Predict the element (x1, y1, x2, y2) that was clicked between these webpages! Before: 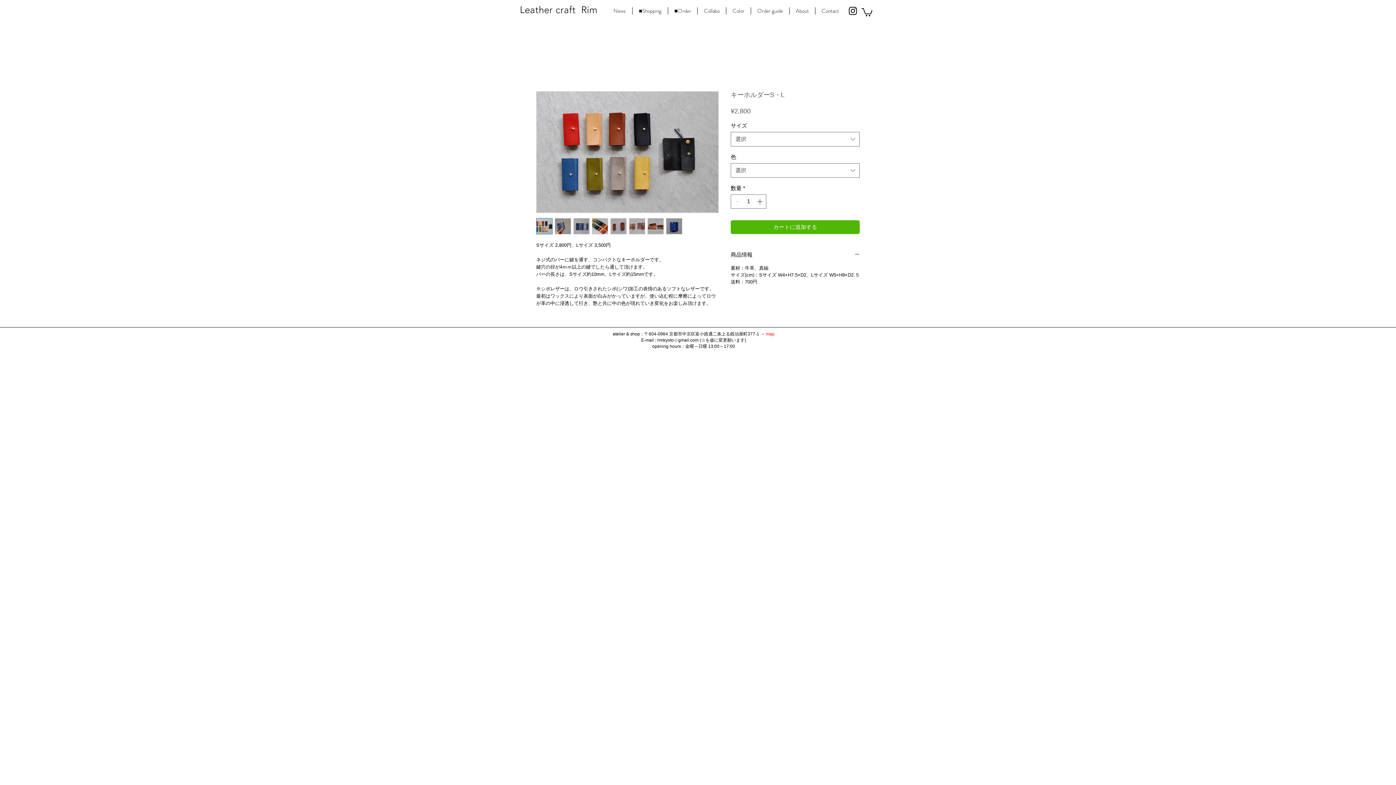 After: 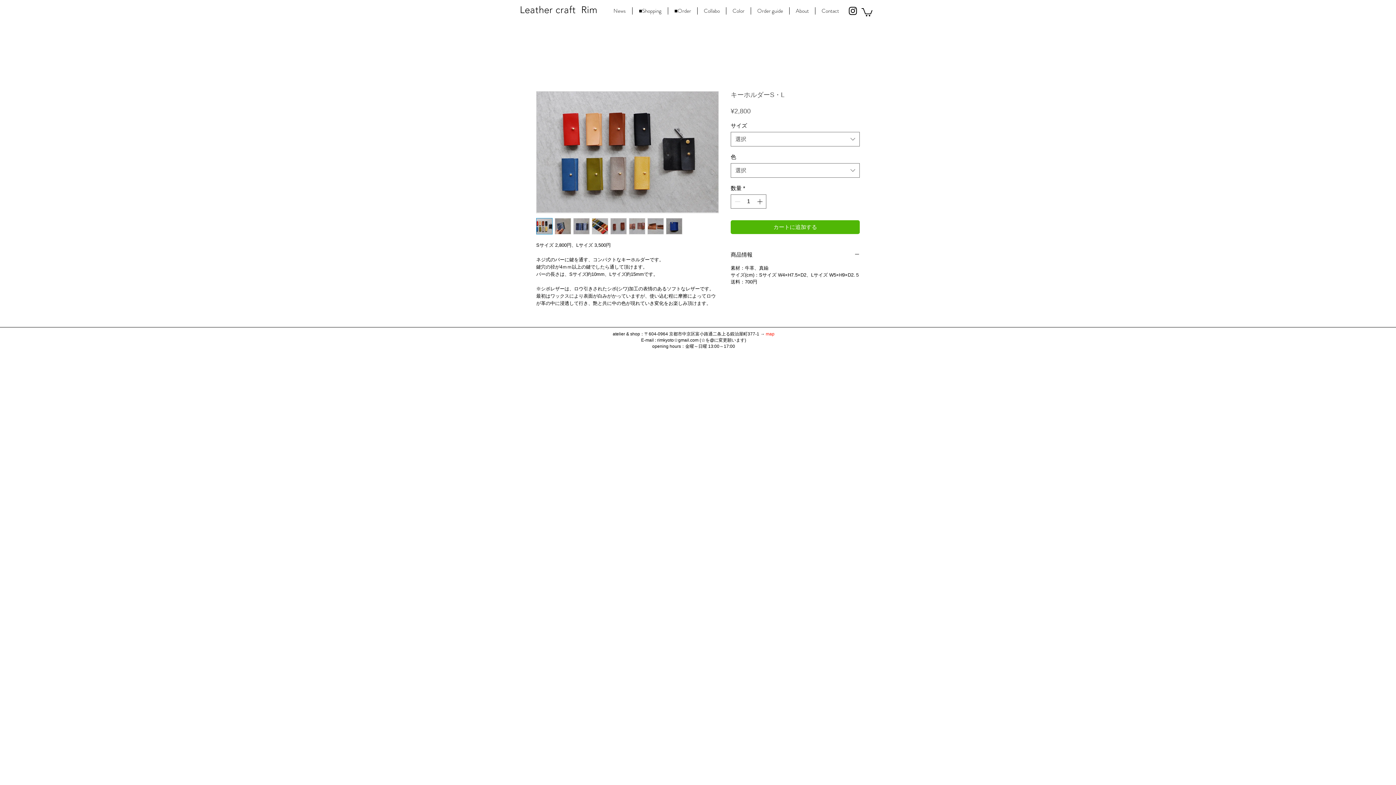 Action: bbox: (647, 218, 664, 234)